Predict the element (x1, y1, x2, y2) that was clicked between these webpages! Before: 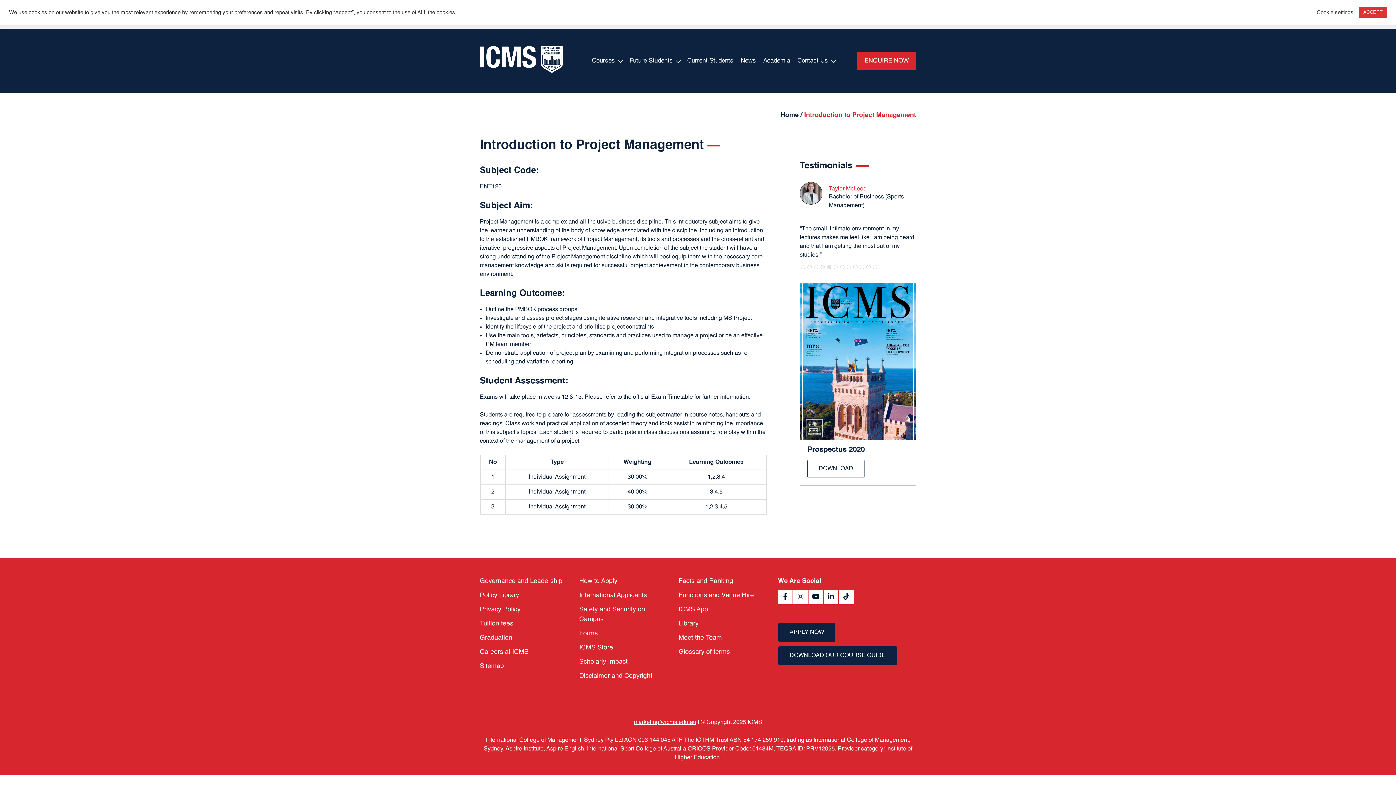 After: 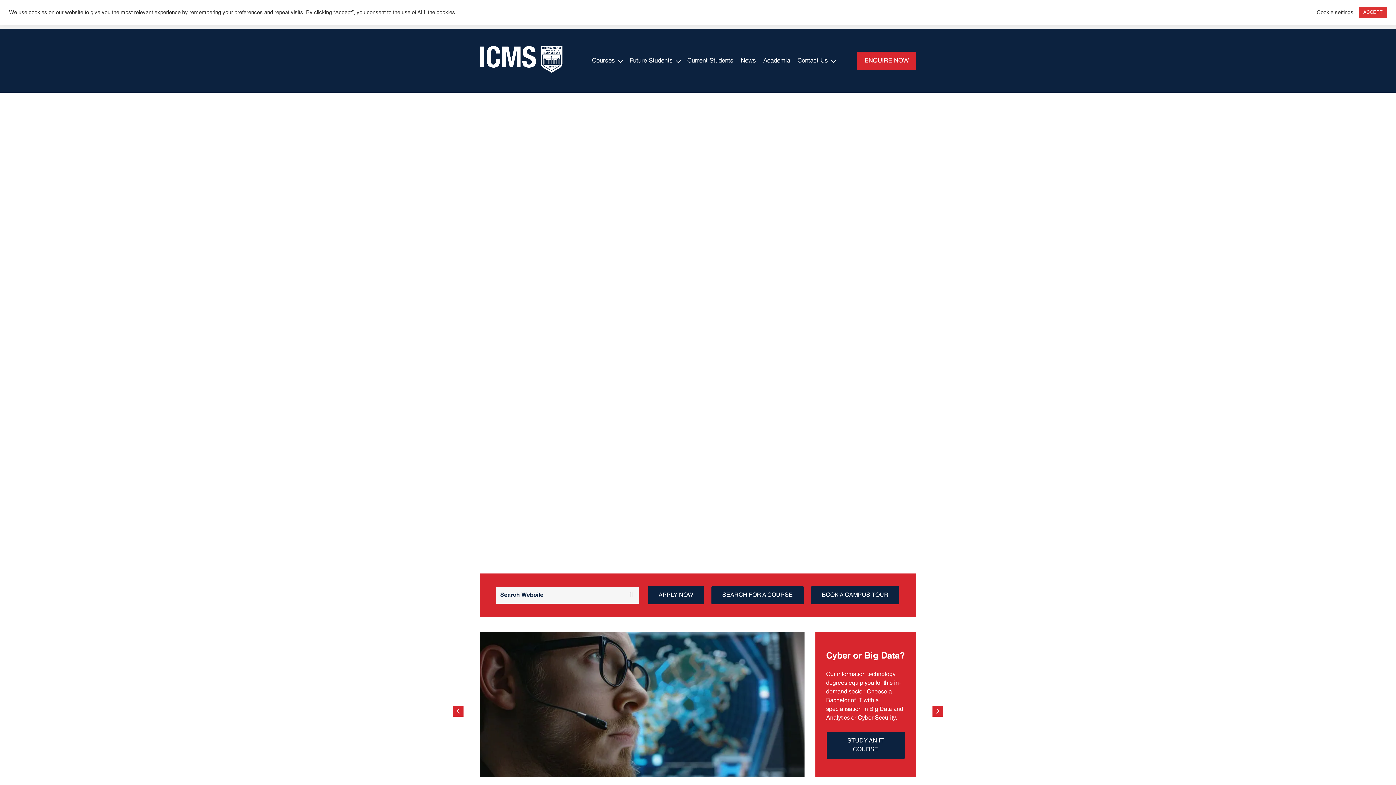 Action: label: Home bbox: (780, 111, 798, 118)